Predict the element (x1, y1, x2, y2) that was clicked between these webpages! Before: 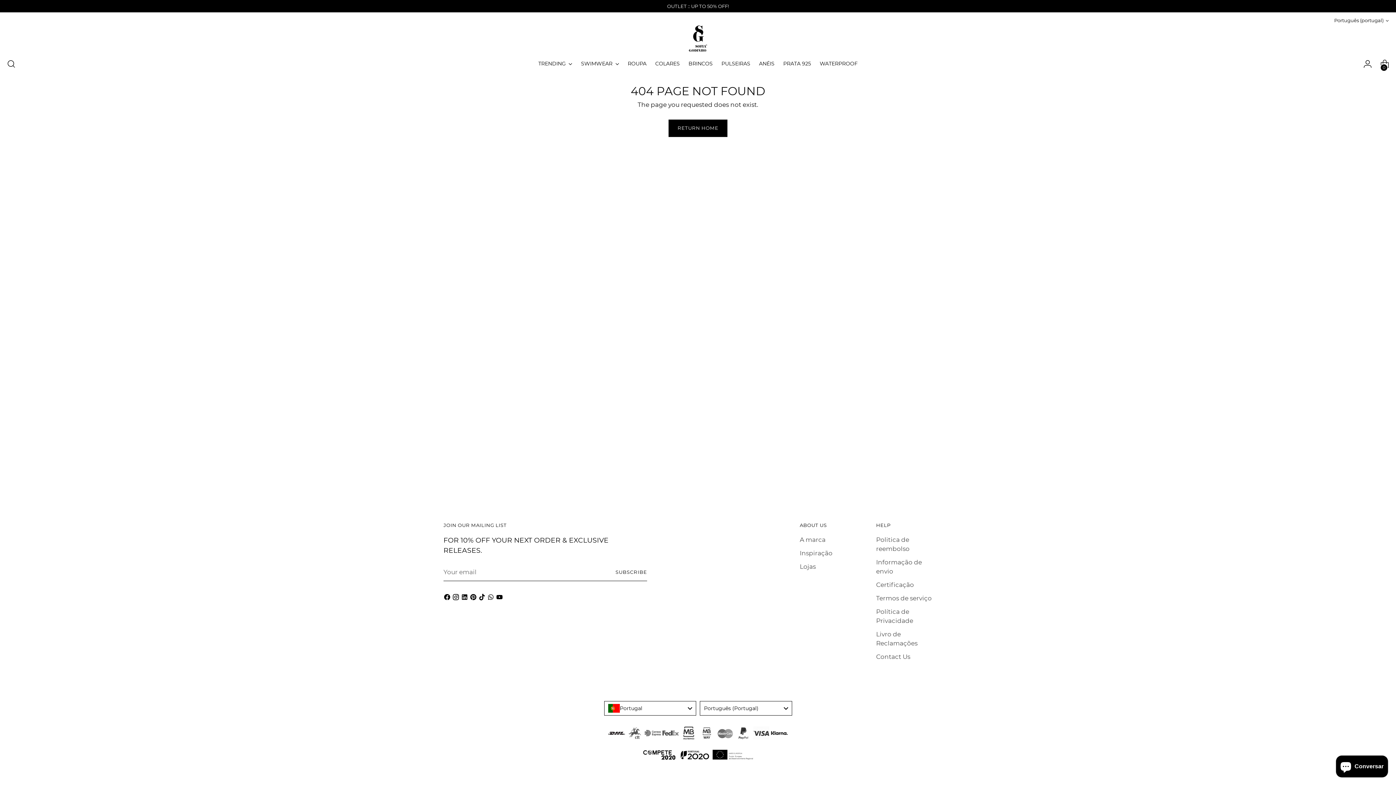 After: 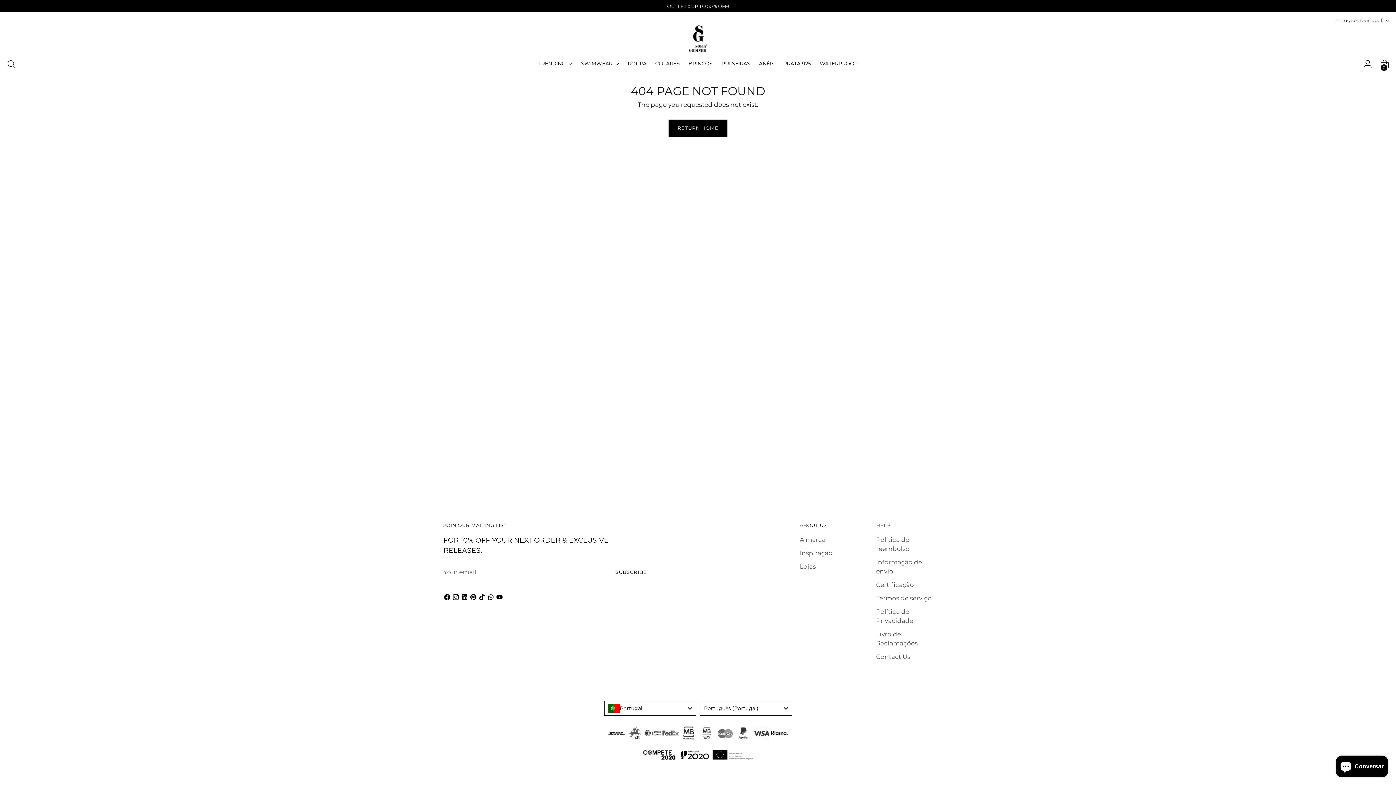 Action: bbox: (662, 734, 679, 741)